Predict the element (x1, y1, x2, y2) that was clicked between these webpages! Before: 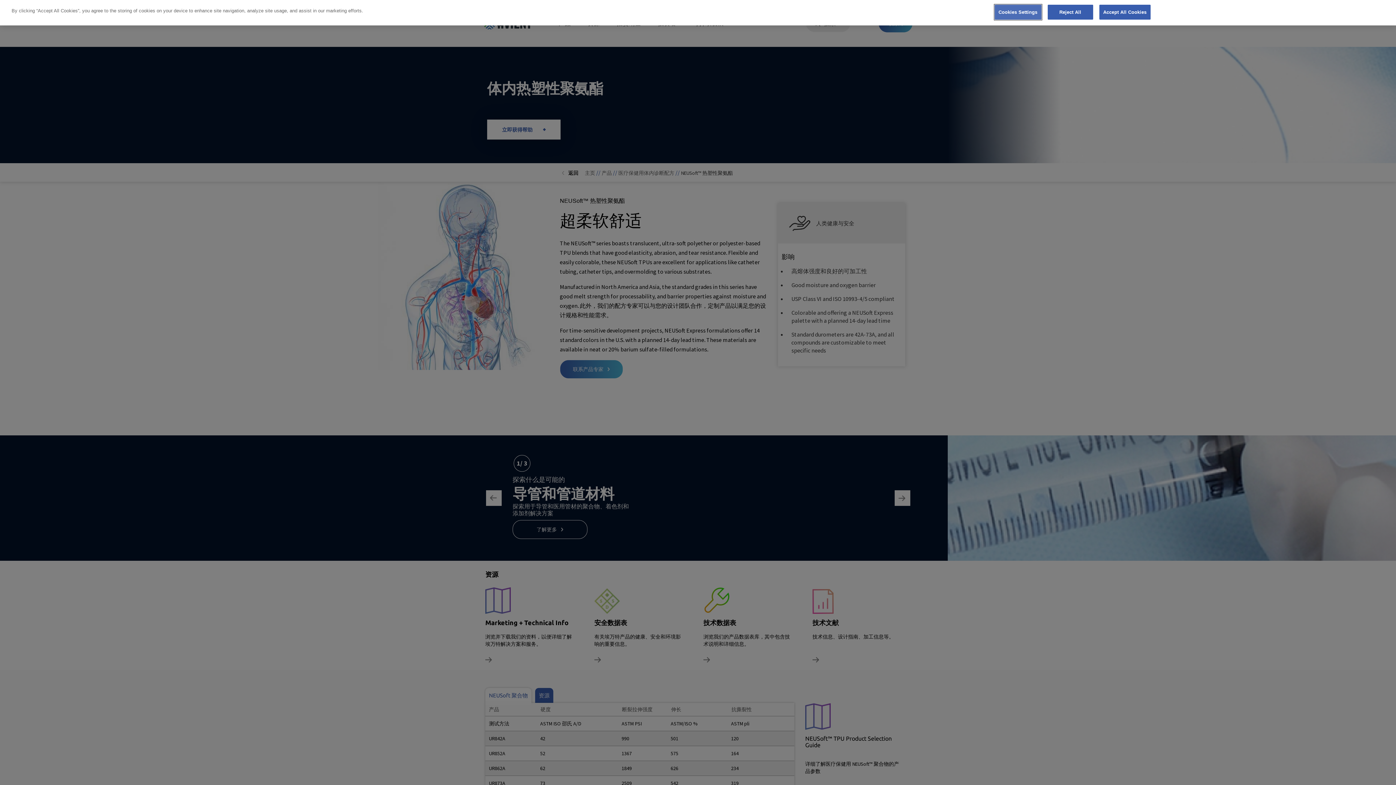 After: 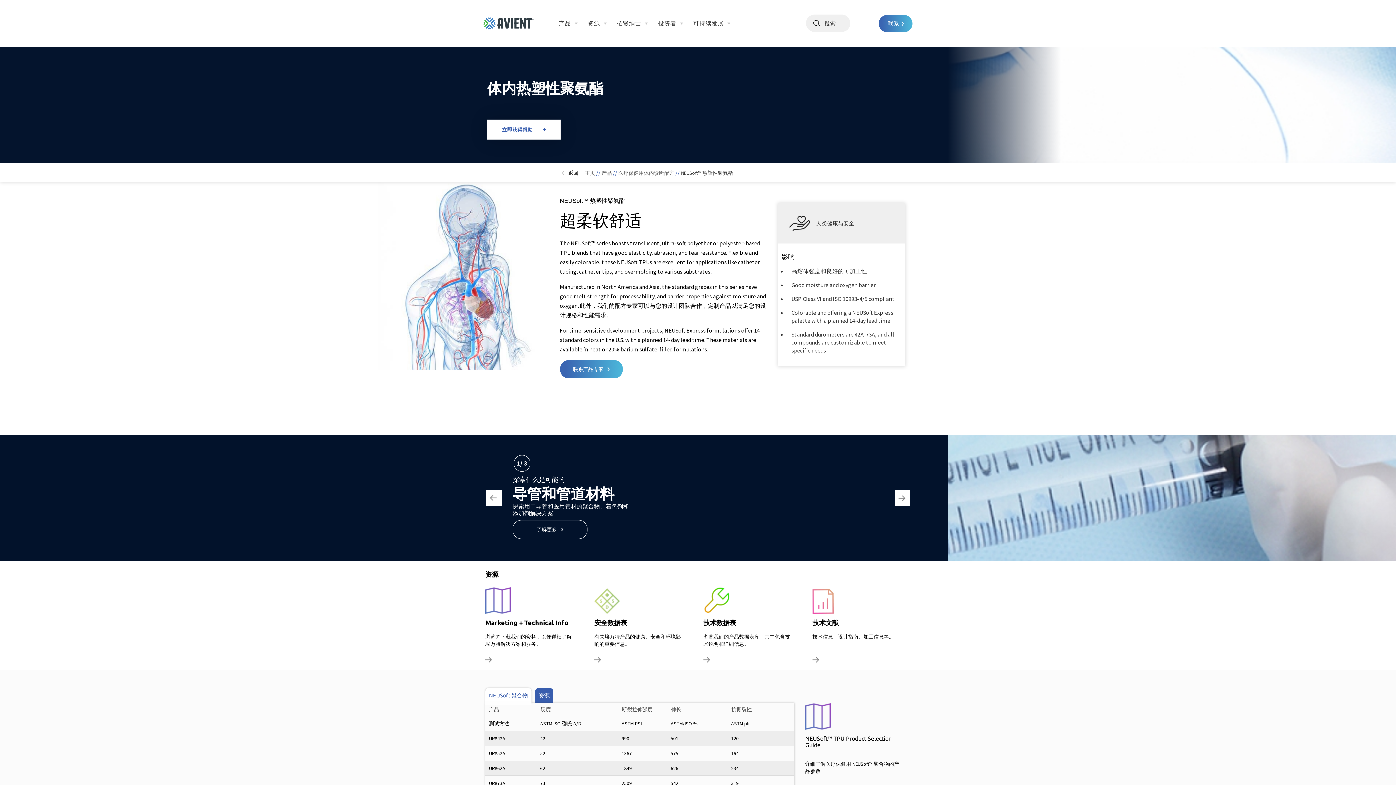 Action: bbox: (1099, 4, 1150, 19) label: Accept All Cookies